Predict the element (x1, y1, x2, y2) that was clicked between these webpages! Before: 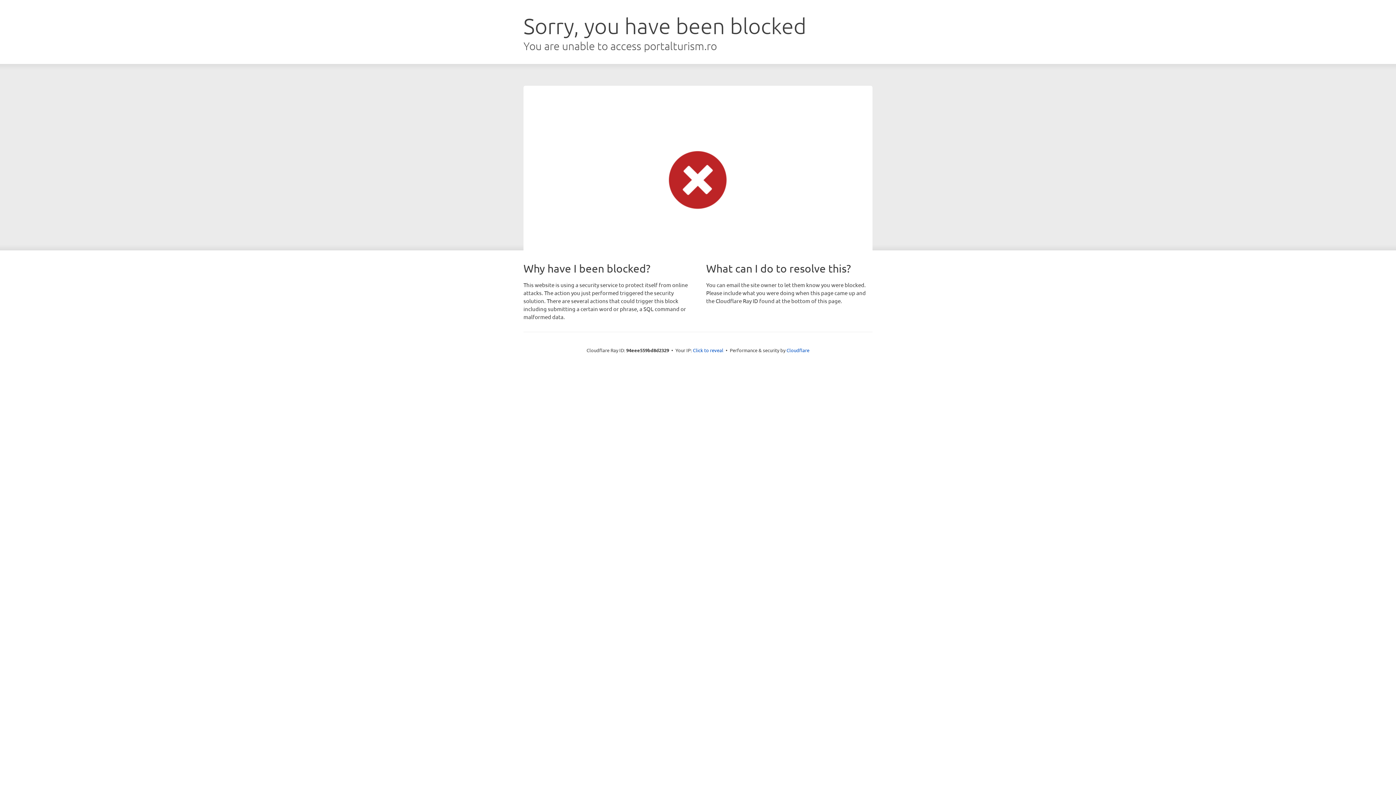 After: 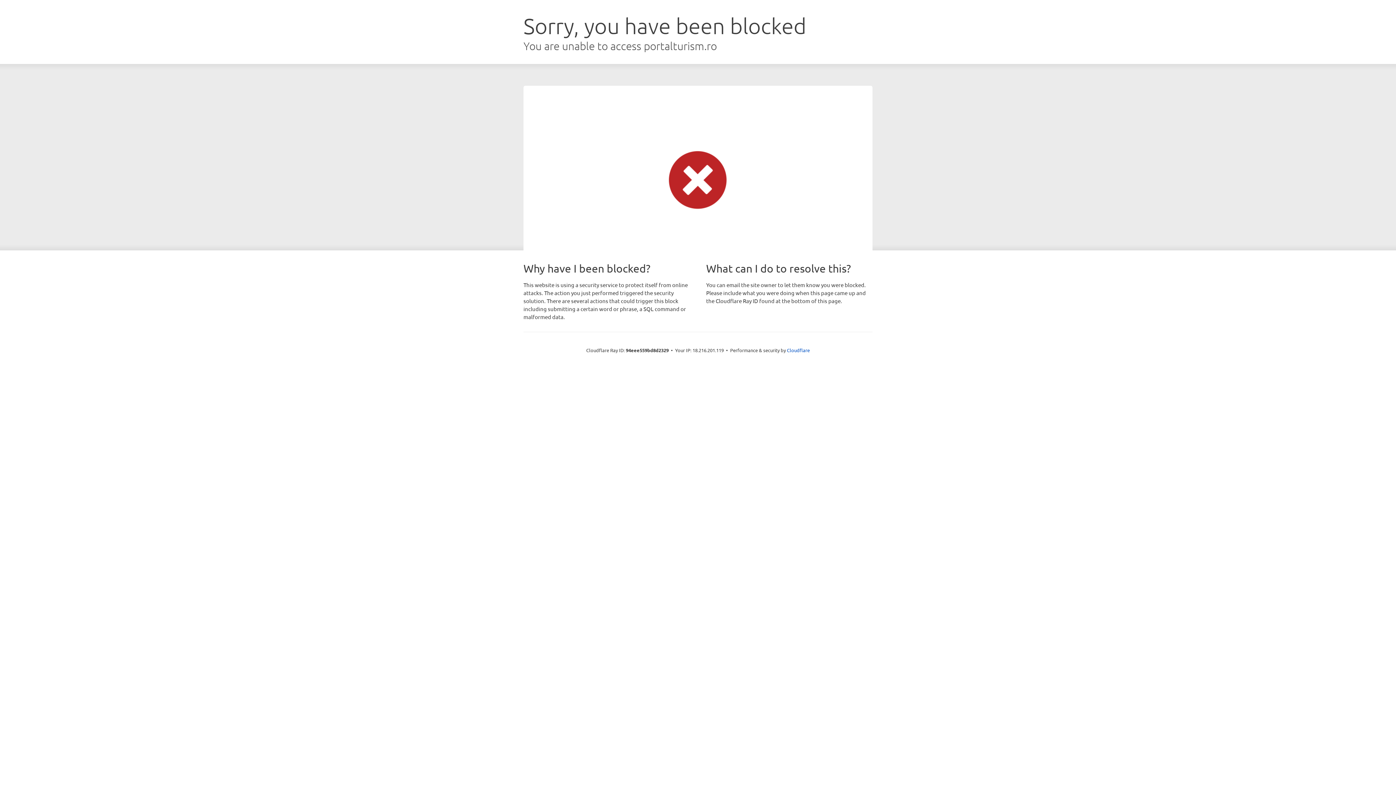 Action: bbox: (693, 346, 723, 353) label: Click to reveal